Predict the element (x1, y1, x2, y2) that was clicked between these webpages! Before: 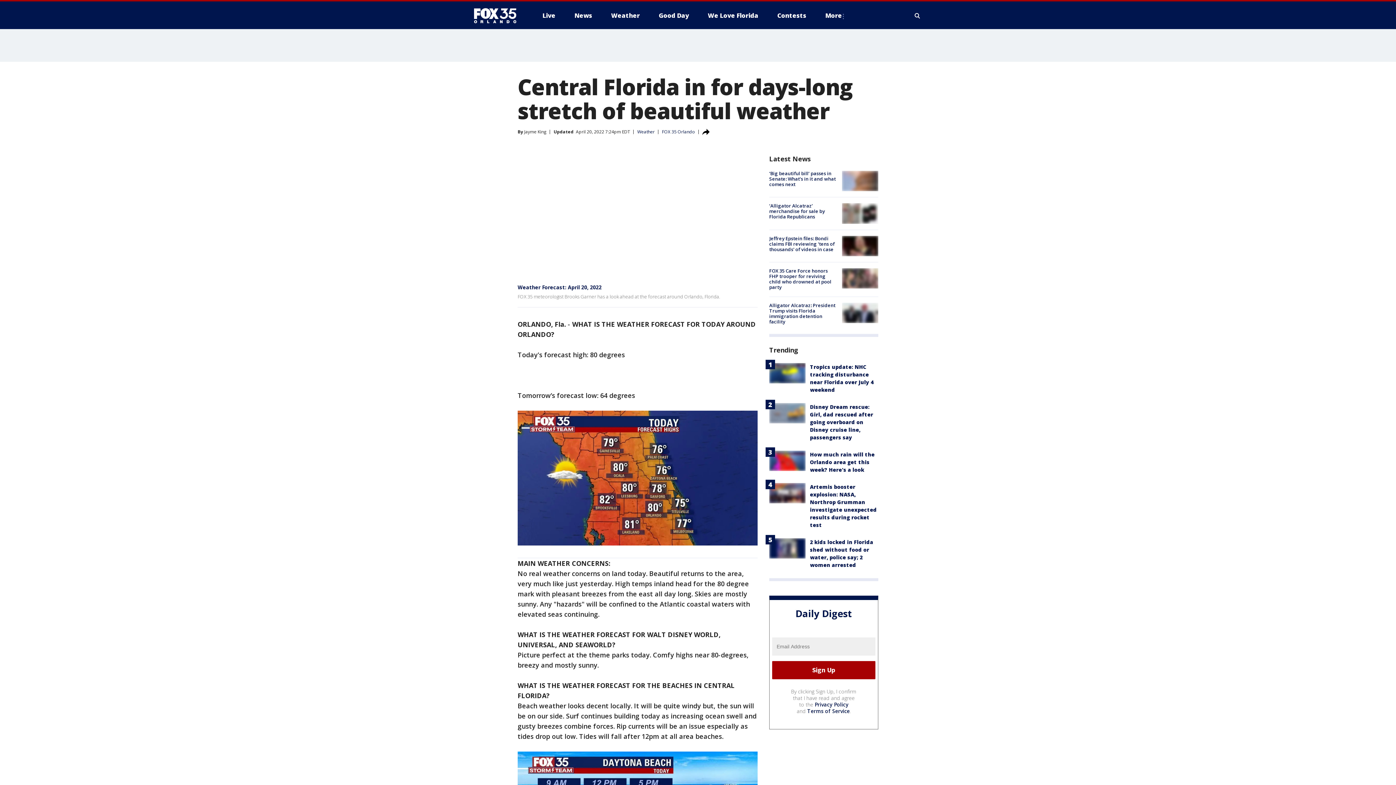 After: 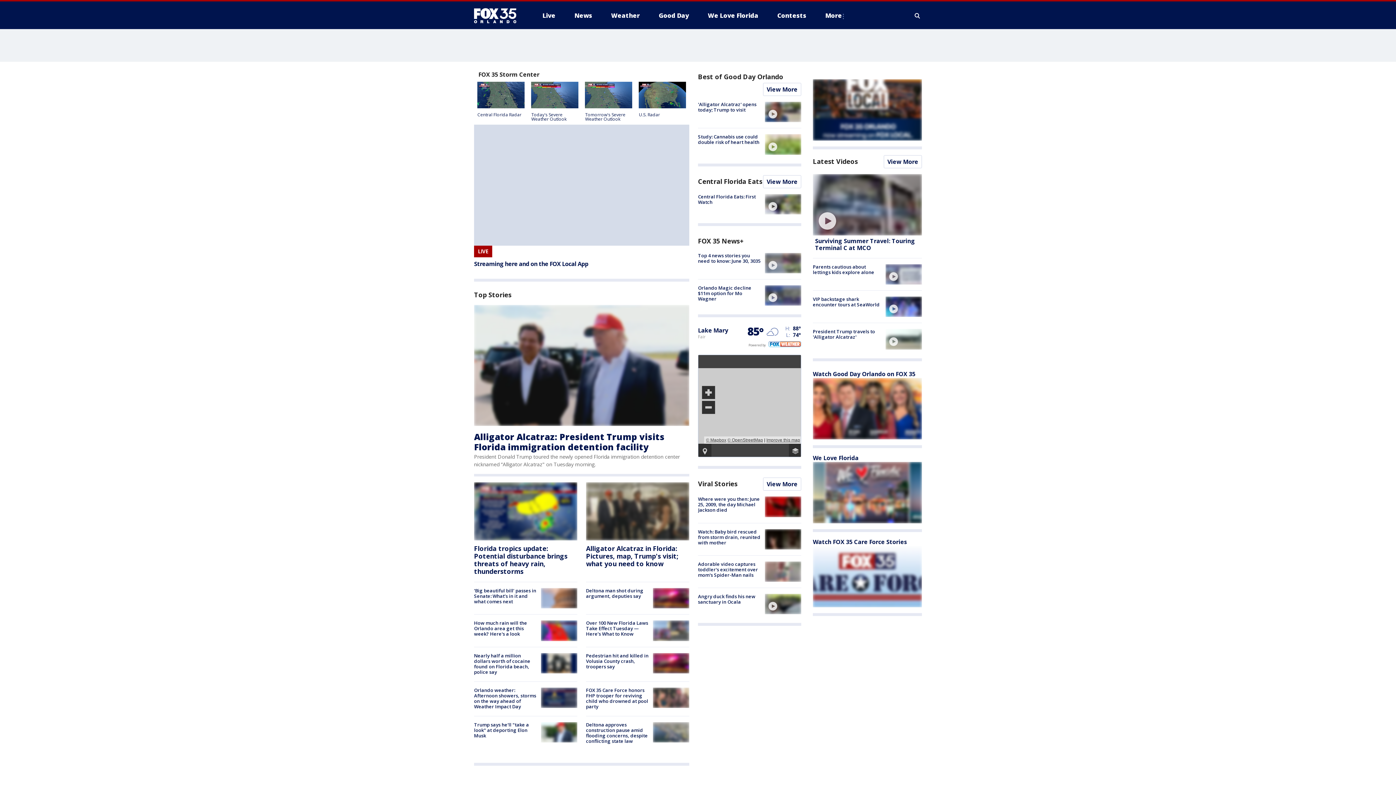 Action: bbox: (474, 6, 522, 24)